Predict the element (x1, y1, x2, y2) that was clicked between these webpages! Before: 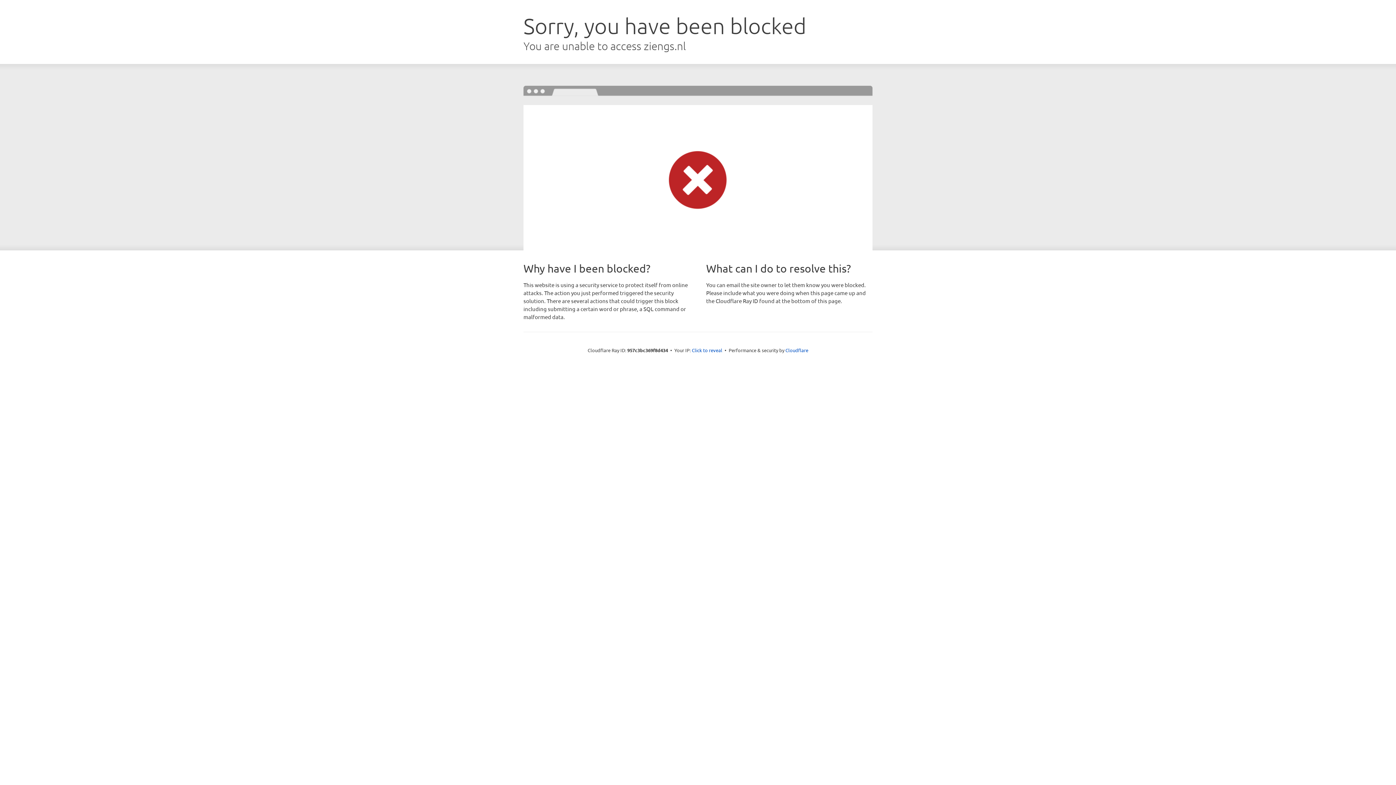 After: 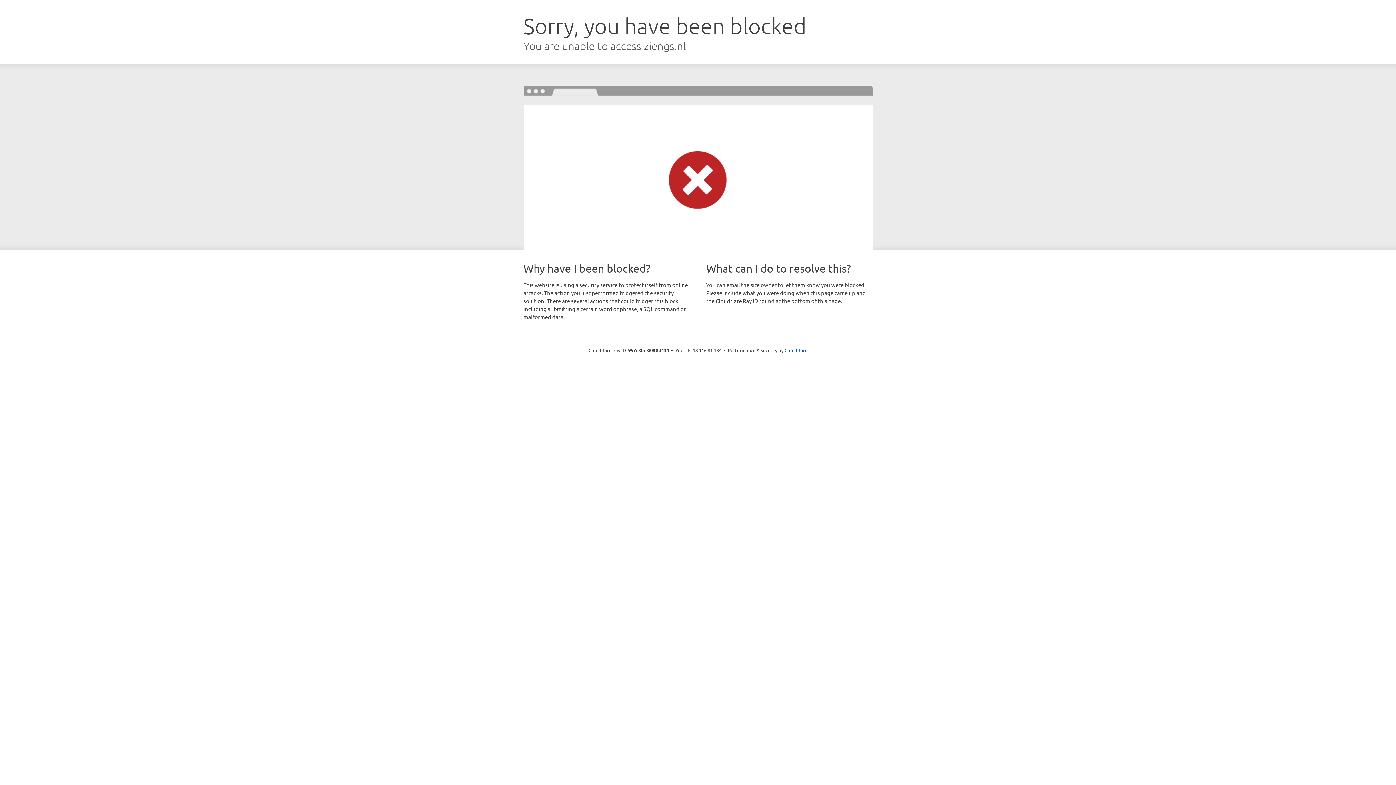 Action: bbox: (692, 346, 722, 353) label: Click to reveal